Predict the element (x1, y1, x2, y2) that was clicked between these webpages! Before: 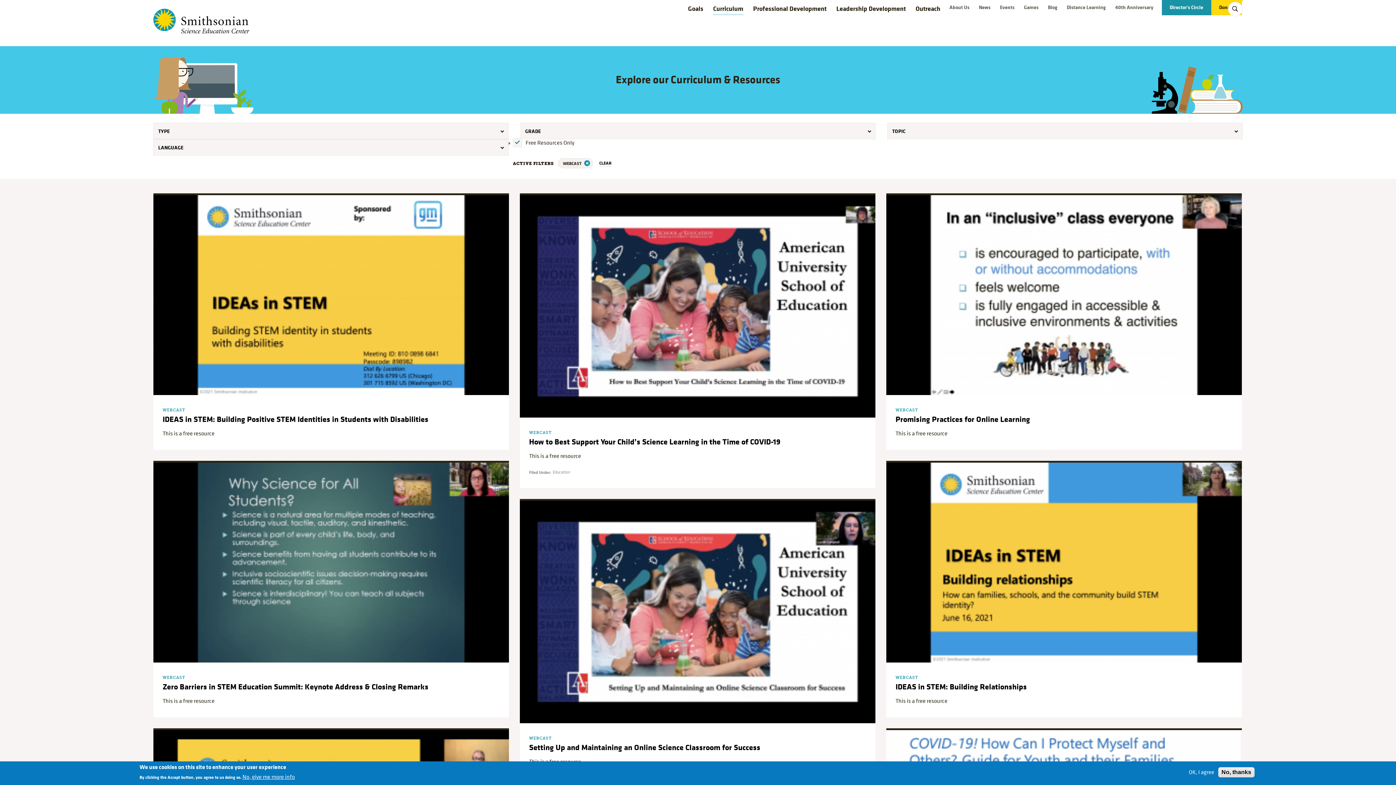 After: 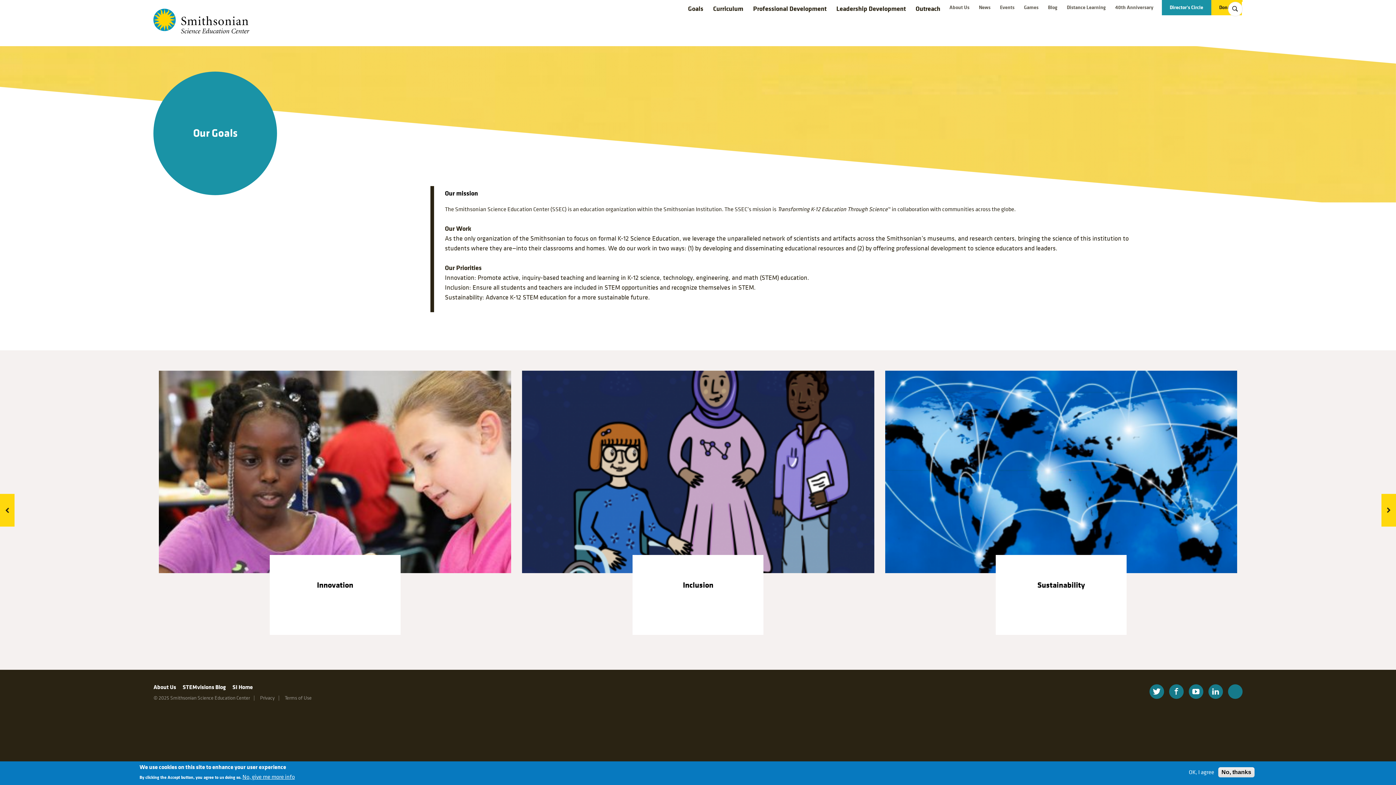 Action: bbox: (688, 4, 703, 13) label: Goals